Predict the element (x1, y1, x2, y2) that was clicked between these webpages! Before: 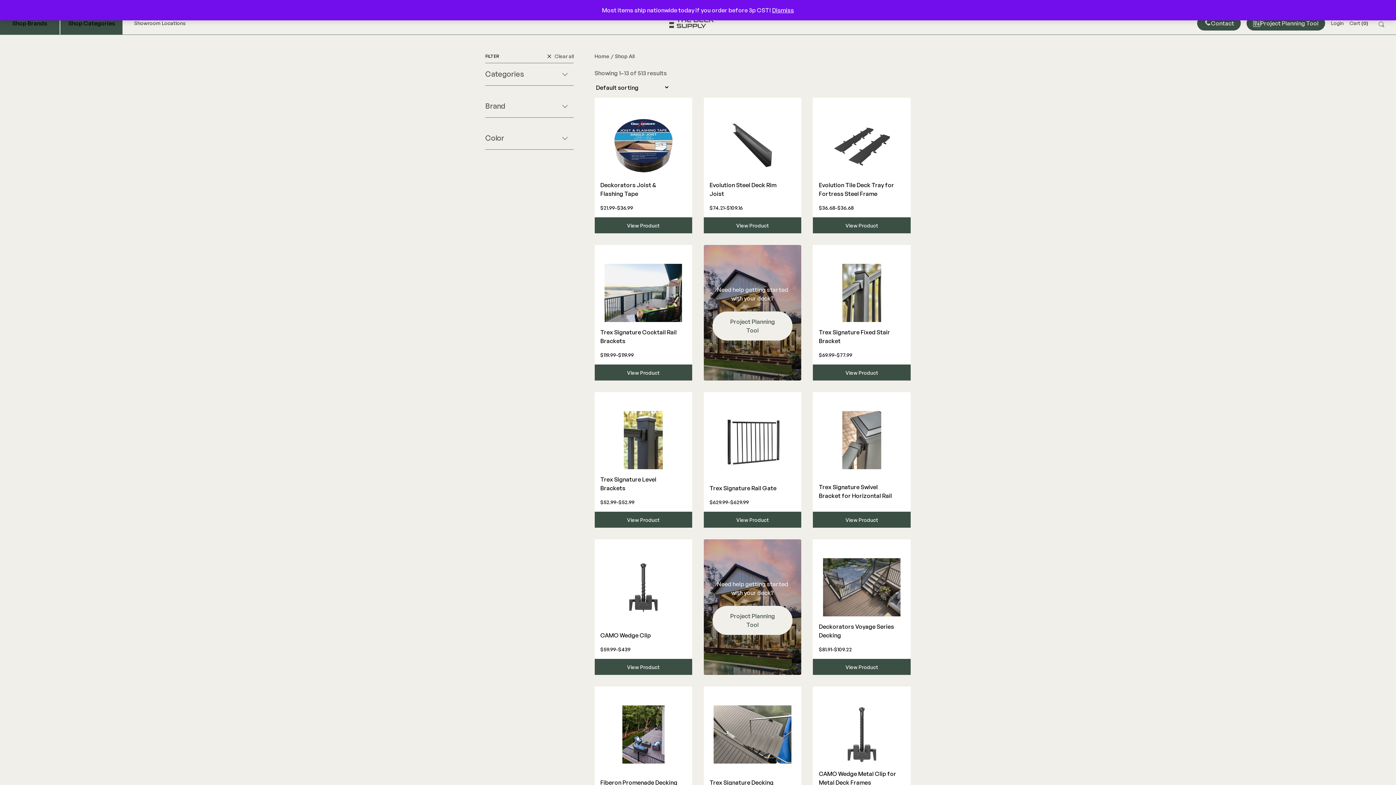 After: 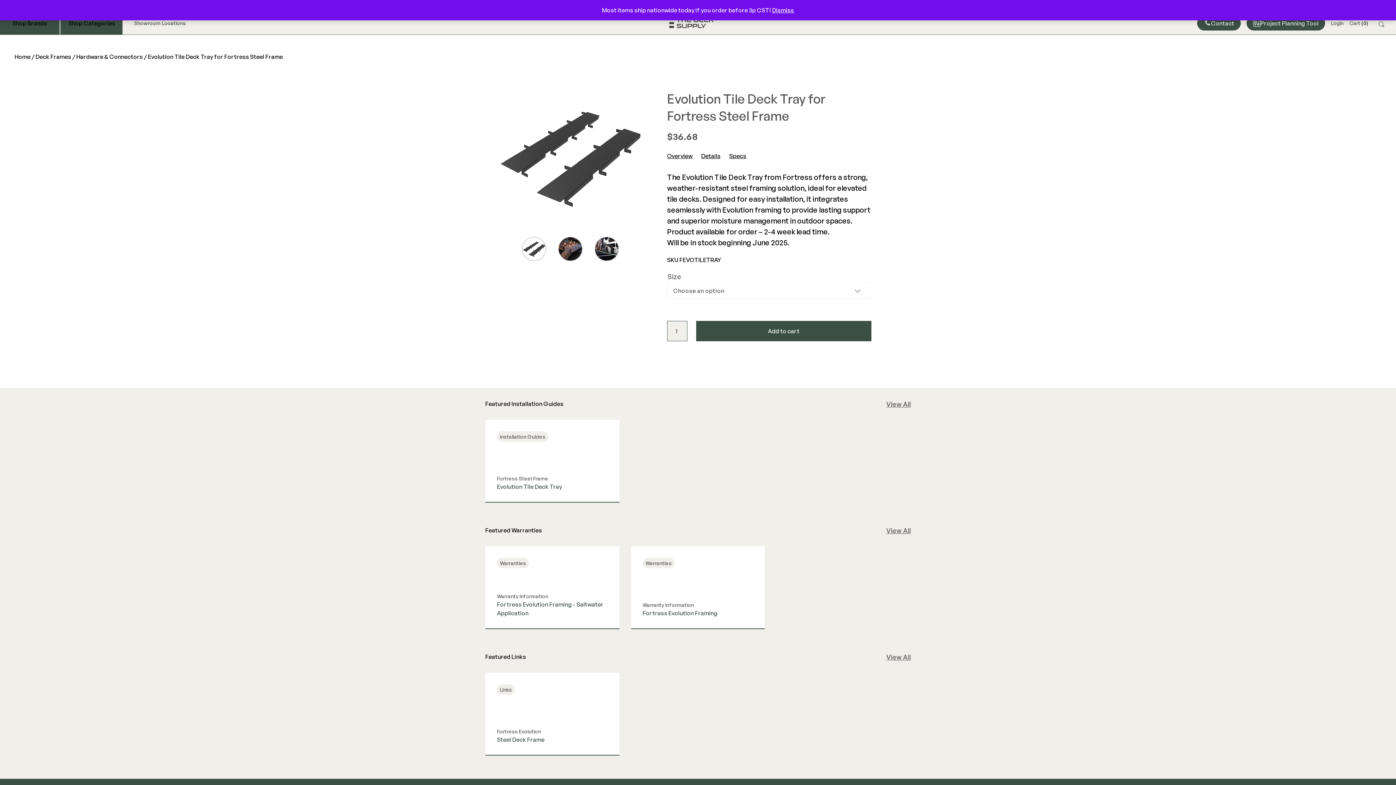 Action: label: View Details

Evolution Tile Deck Tray for Fortress Steel Frame

$36.68-$36.68

View Product bbox: (813, 97, 910, 233)